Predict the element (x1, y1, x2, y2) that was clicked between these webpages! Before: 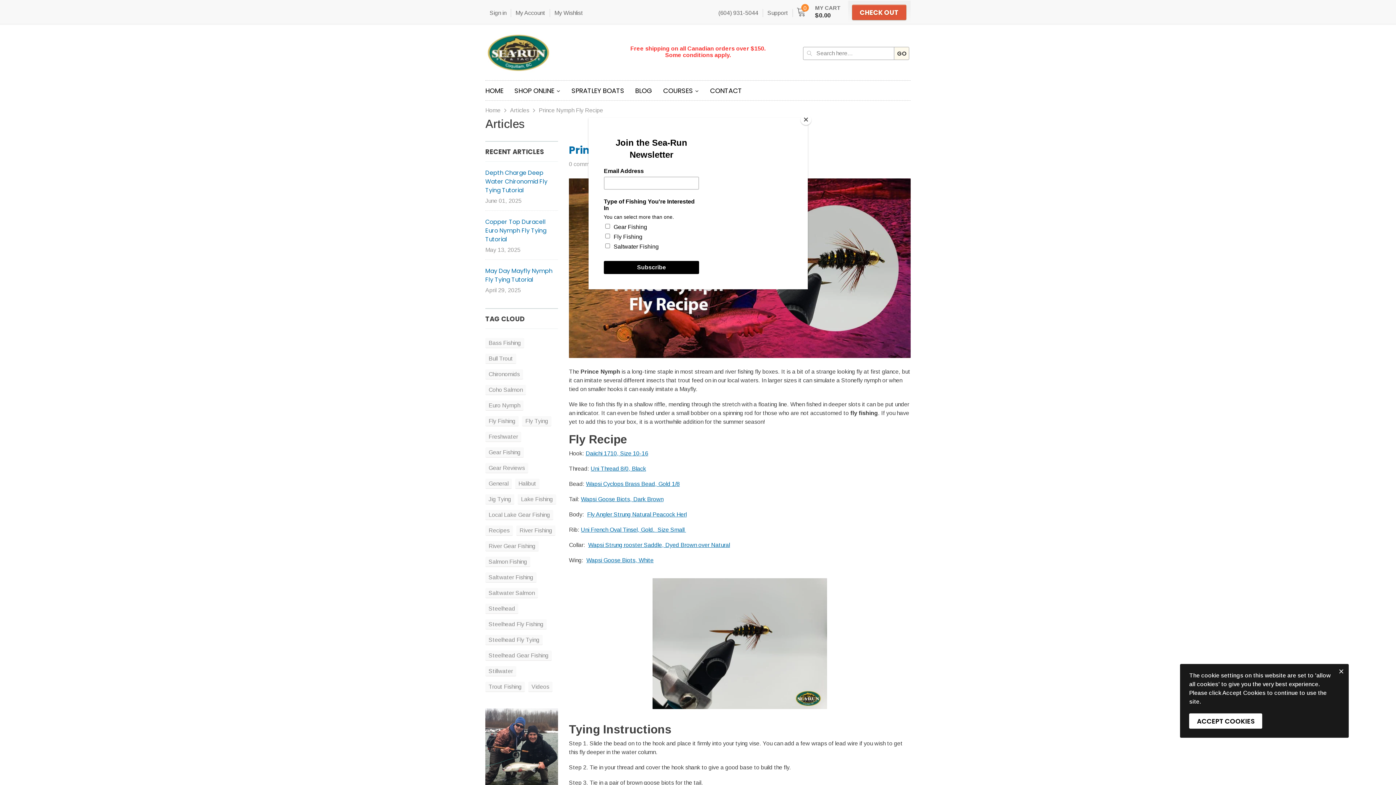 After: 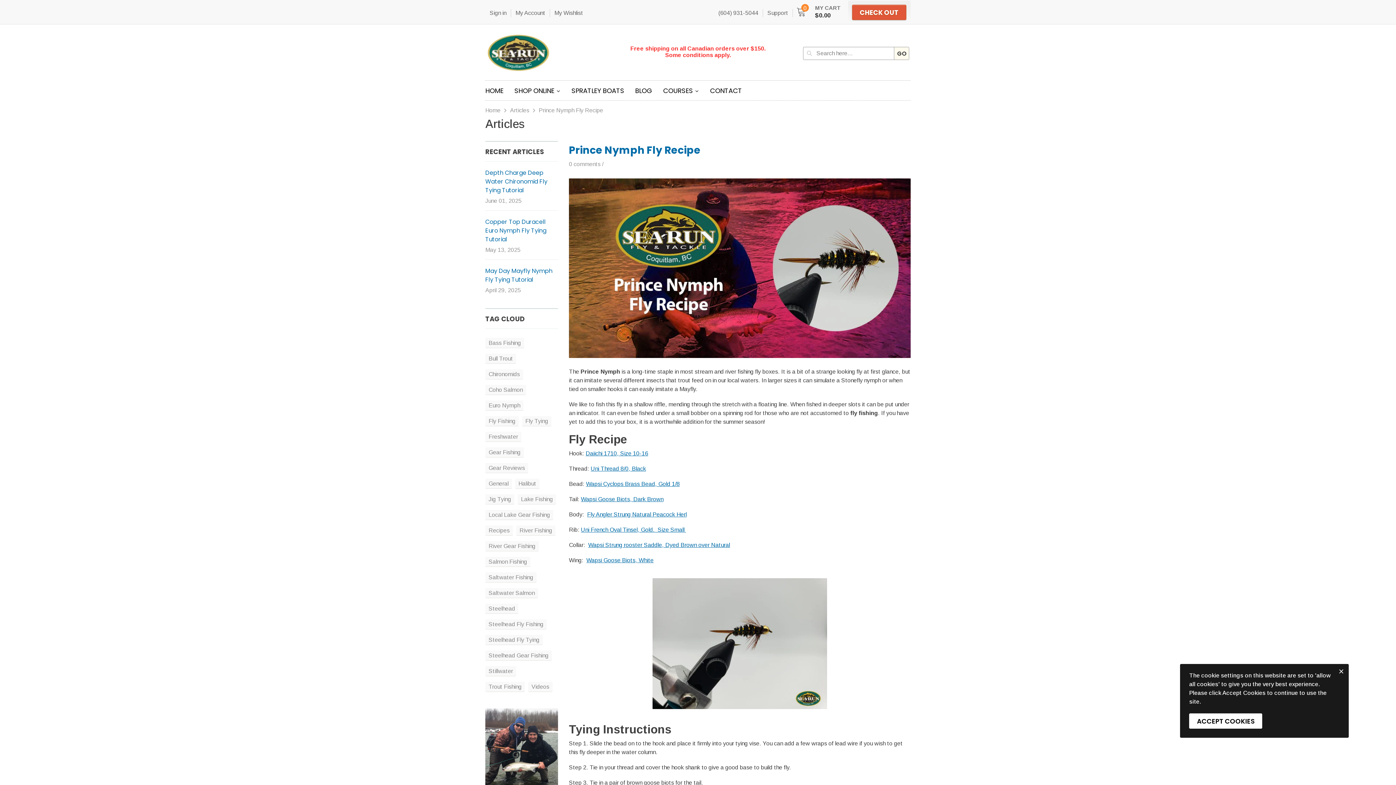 Action: bbox: (800, 114, 811, 125) label: Close